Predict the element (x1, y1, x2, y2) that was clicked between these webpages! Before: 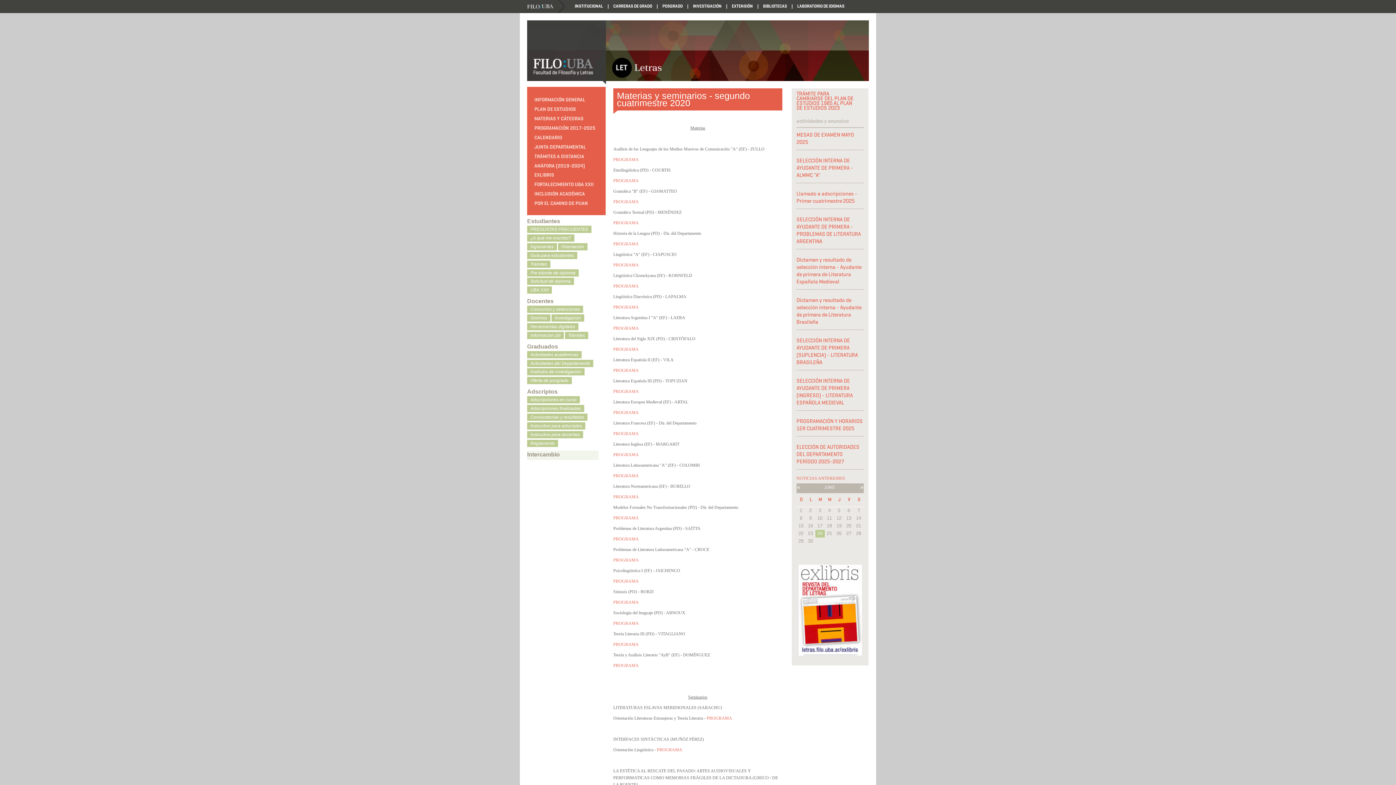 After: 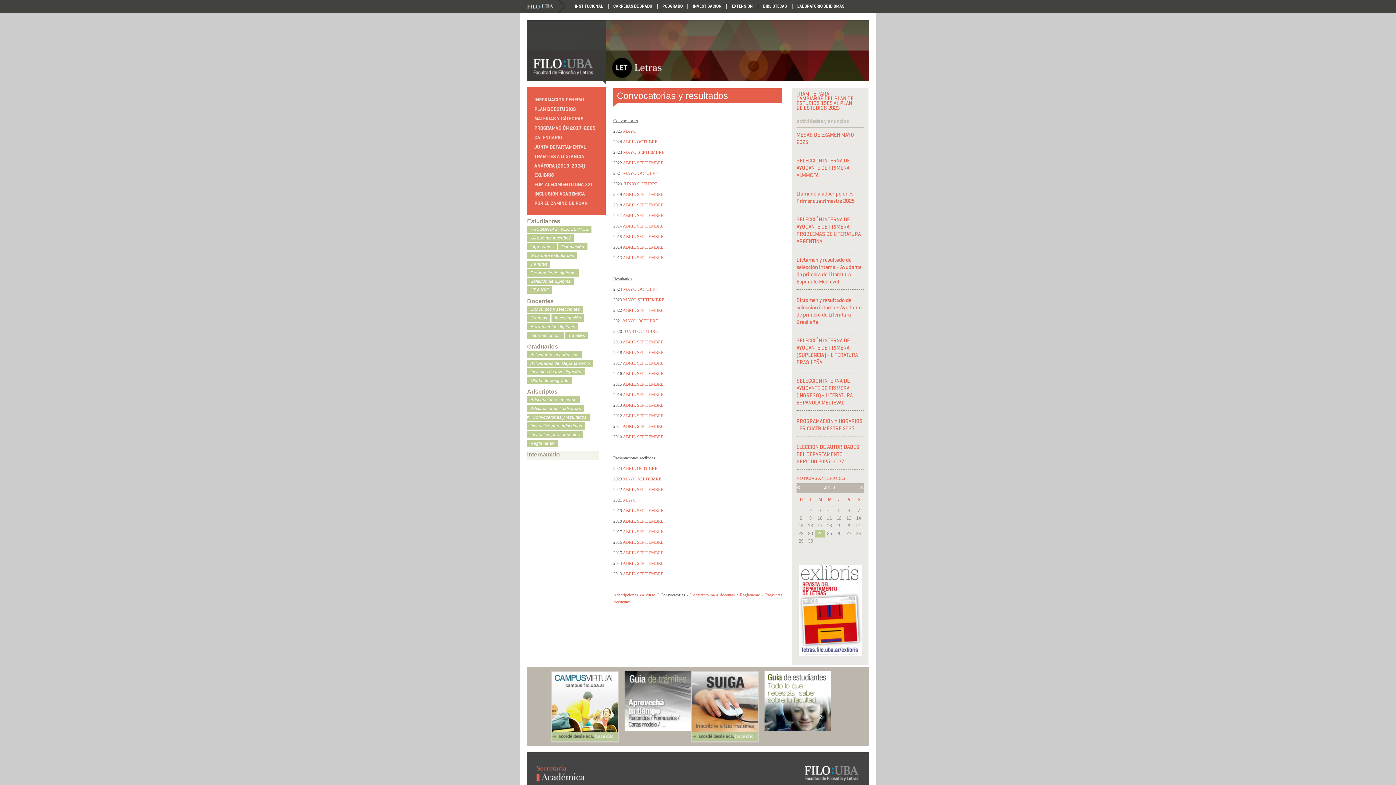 Action: label: Convocatorias y resultados bbox: (527, 413, 587, 421)